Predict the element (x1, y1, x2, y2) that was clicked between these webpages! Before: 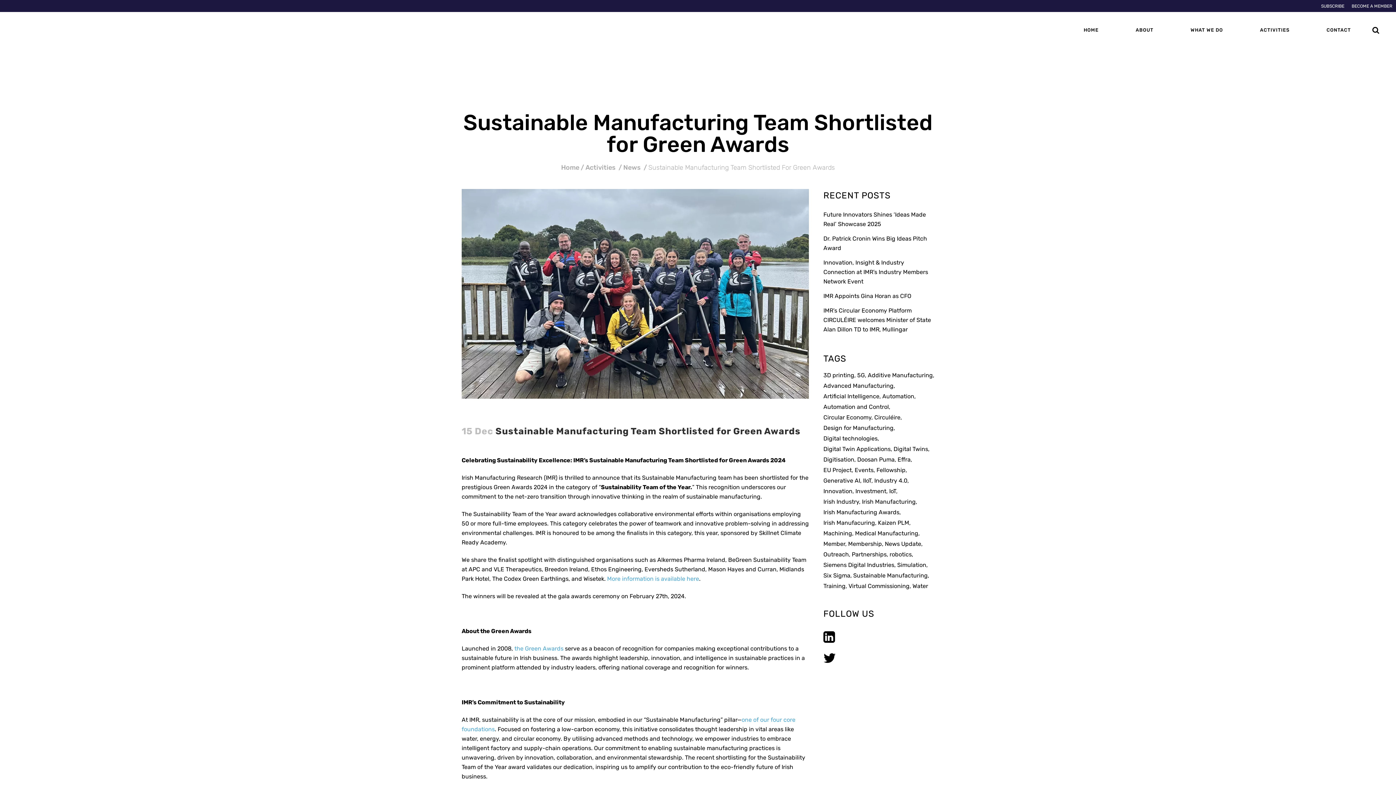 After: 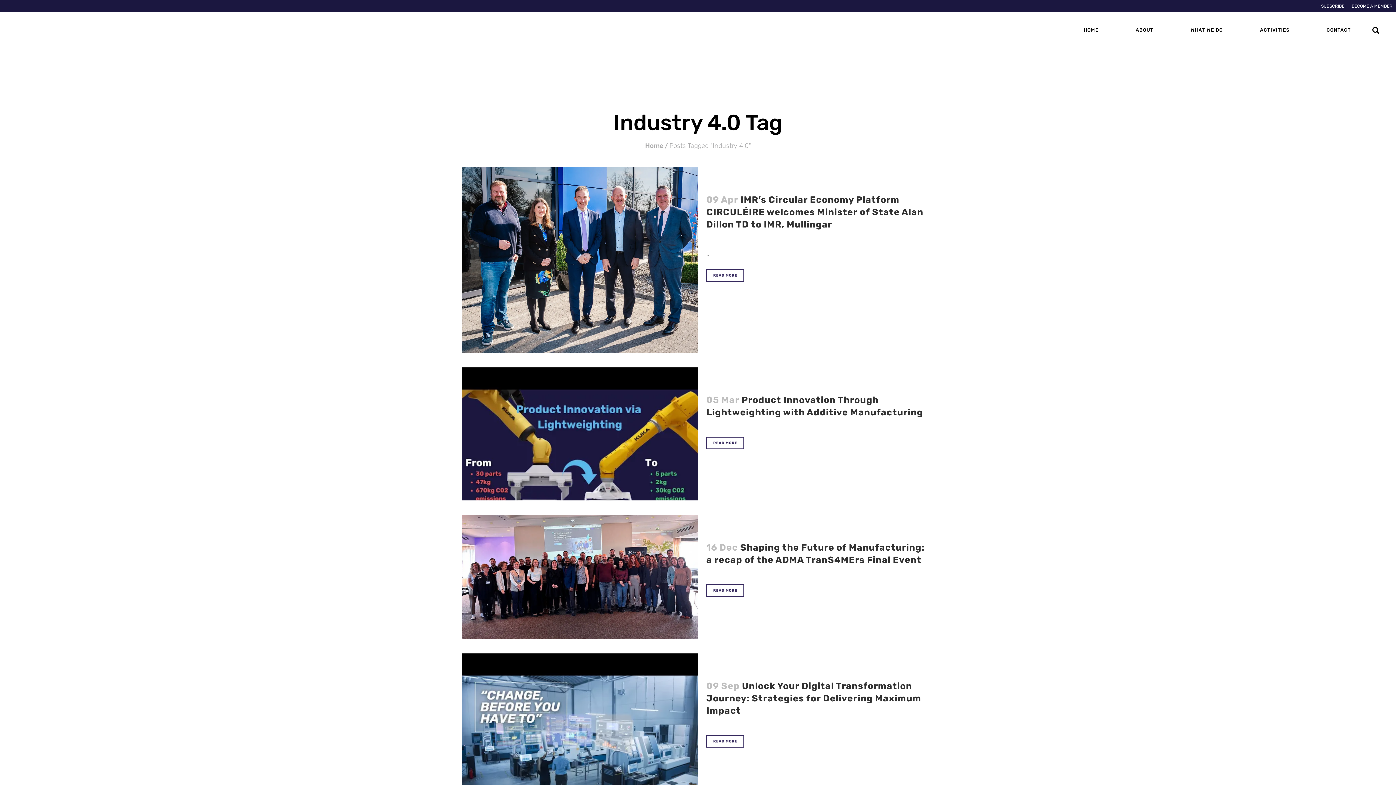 Action: bbox: (874, 476, 909, 485) label: Industry 4.0 (13 items)